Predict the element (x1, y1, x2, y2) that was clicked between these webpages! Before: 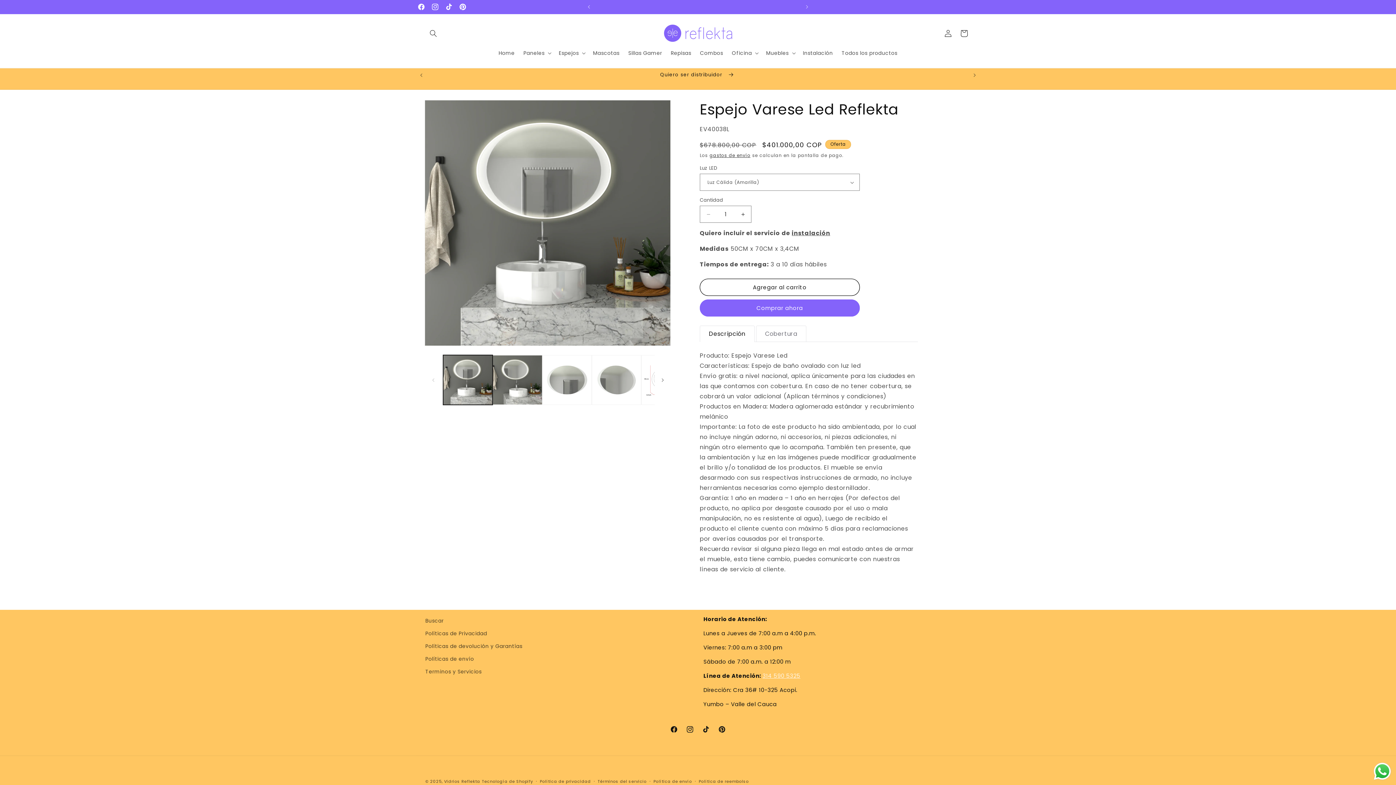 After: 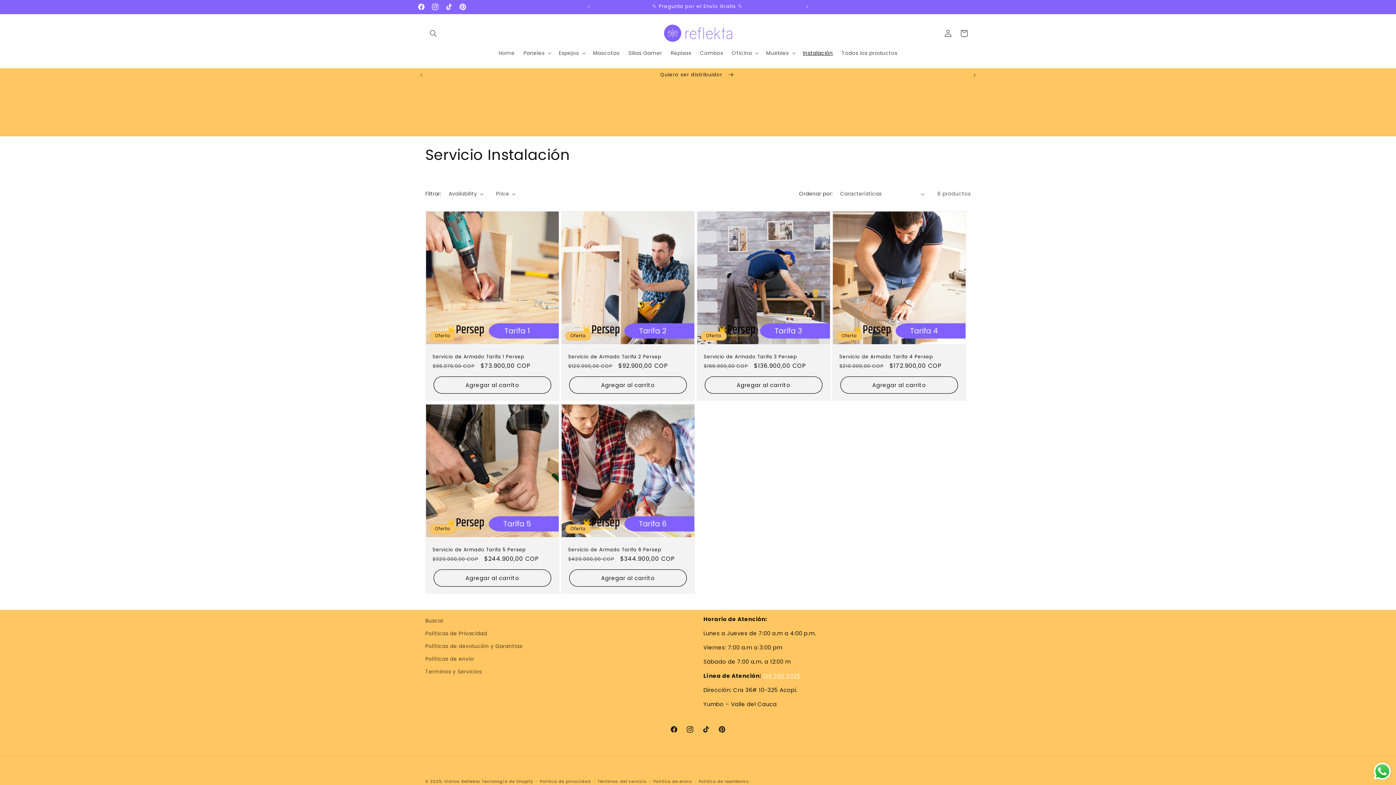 Action: bbox: (798, 45, 837, 60) label: Instalación